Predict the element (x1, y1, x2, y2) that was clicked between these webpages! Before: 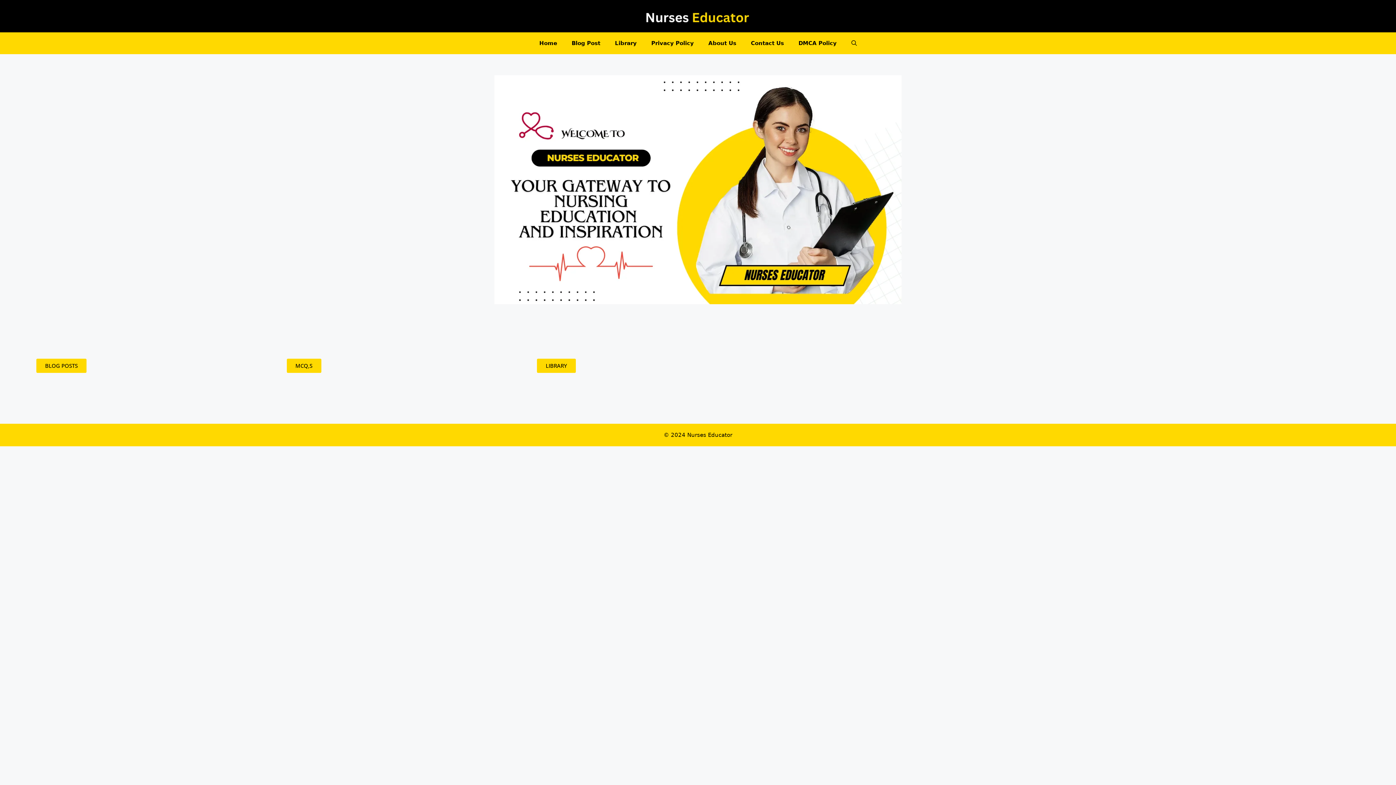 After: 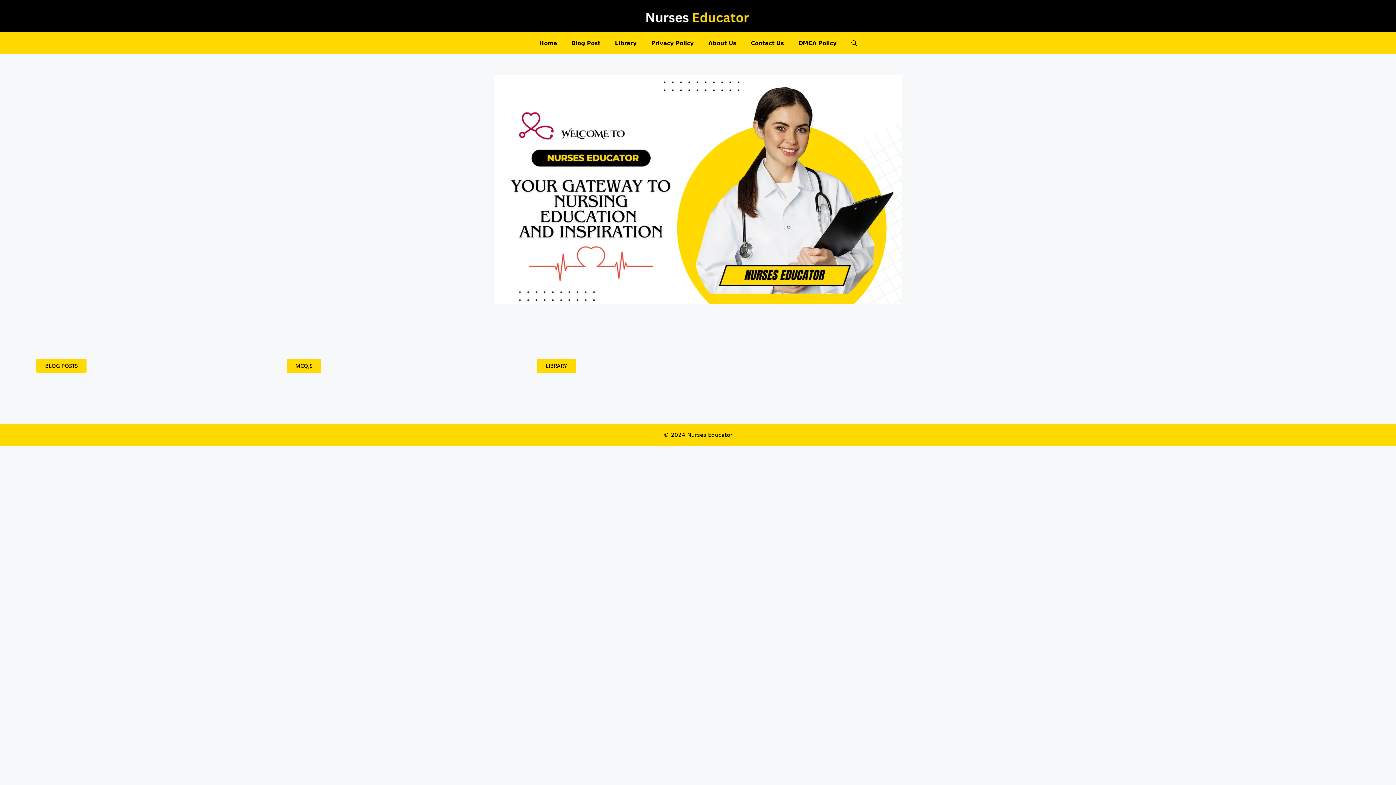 Action: bbox: (643, 12, 752, 19)